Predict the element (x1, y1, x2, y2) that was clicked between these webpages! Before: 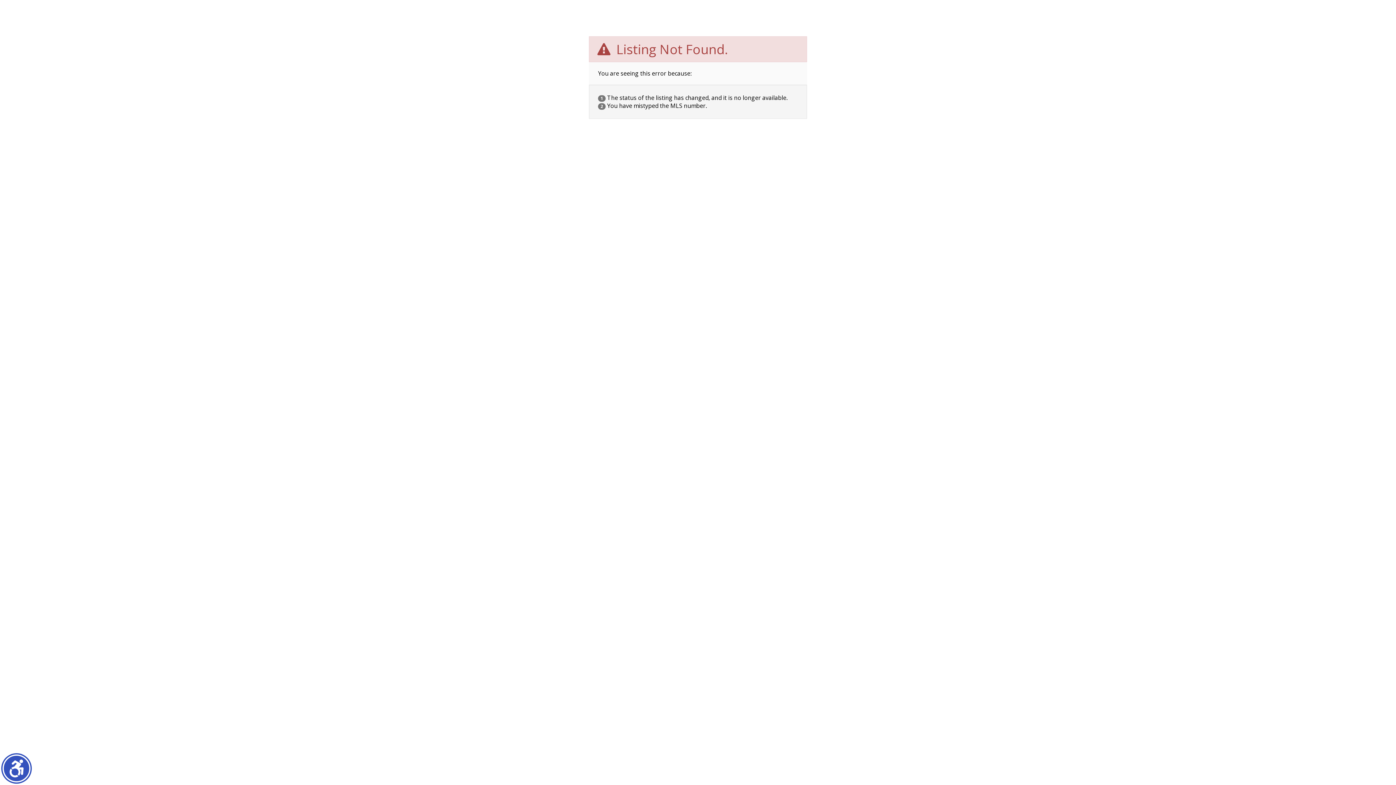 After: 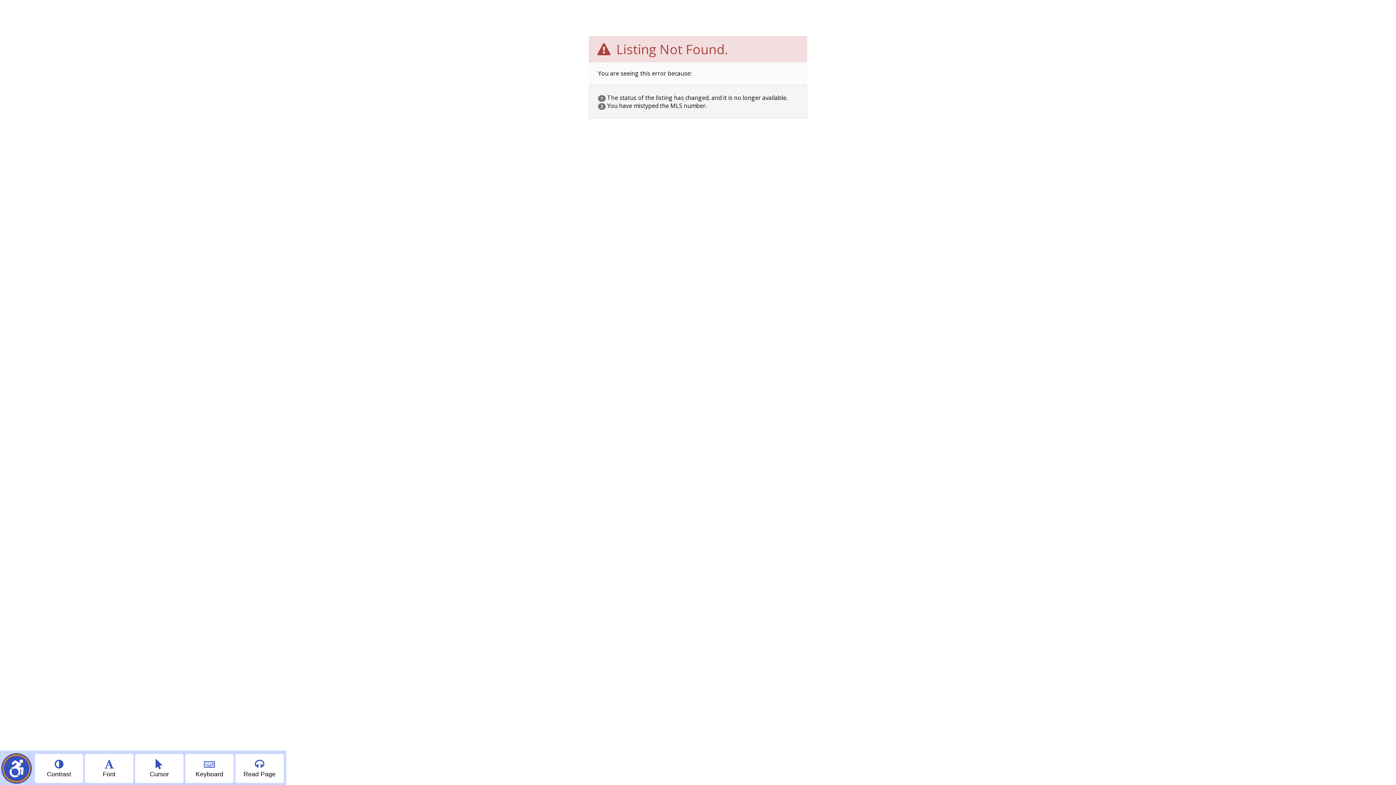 Action: bbox: (2, 754, 30, 782) label: Show accessibility menu